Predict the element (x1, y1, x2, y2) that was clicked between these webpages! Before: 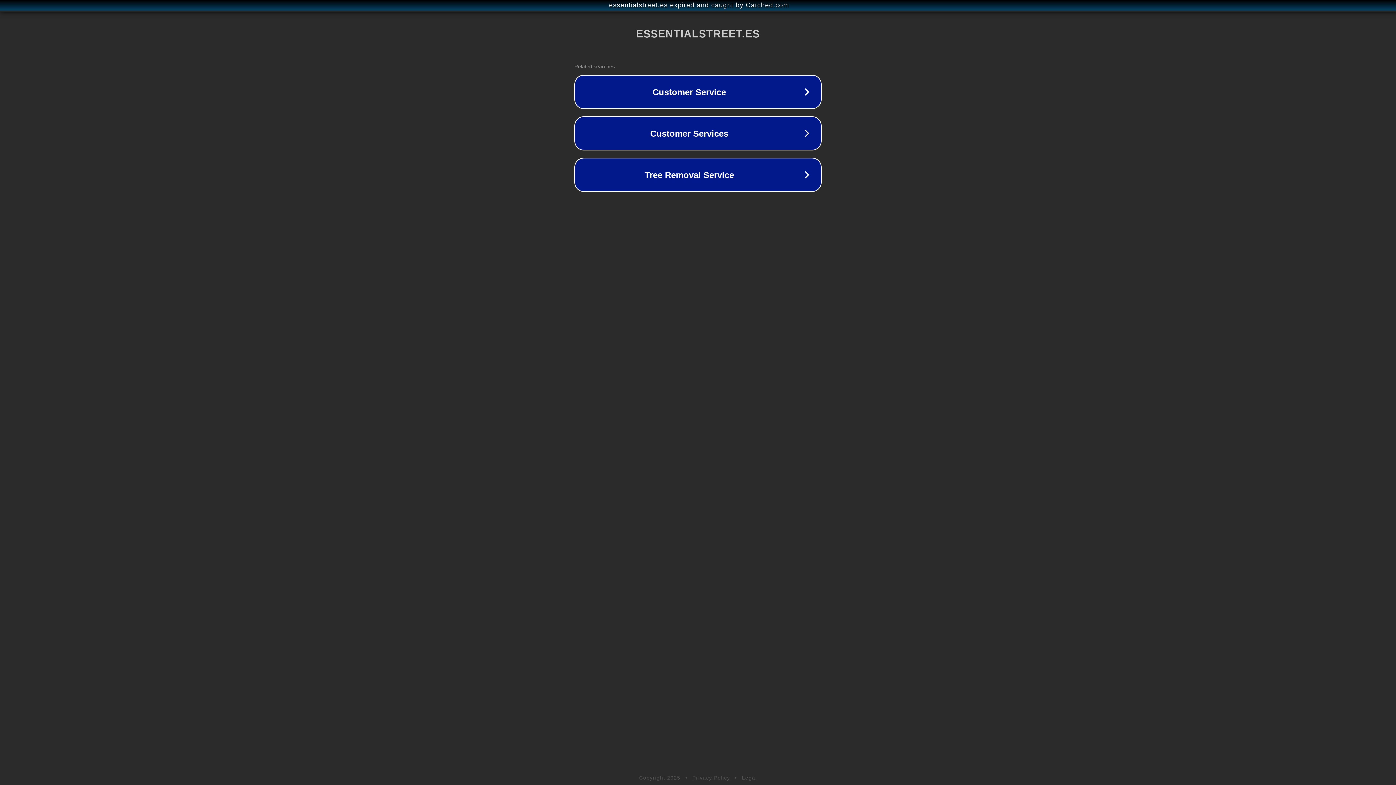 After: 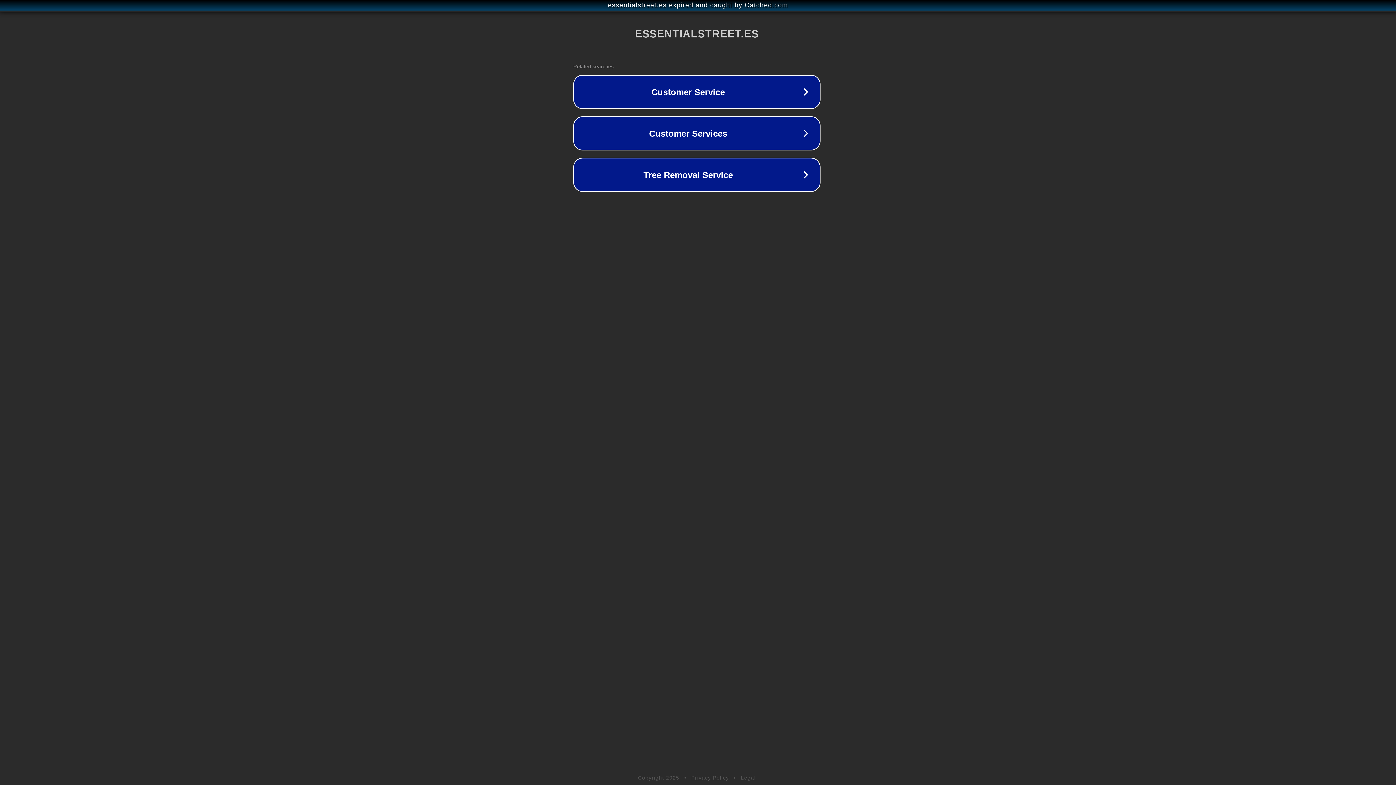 Action: bbox: (1, 1, 1397, 9) label: essentialstreet.es expired and caught by Catched.com